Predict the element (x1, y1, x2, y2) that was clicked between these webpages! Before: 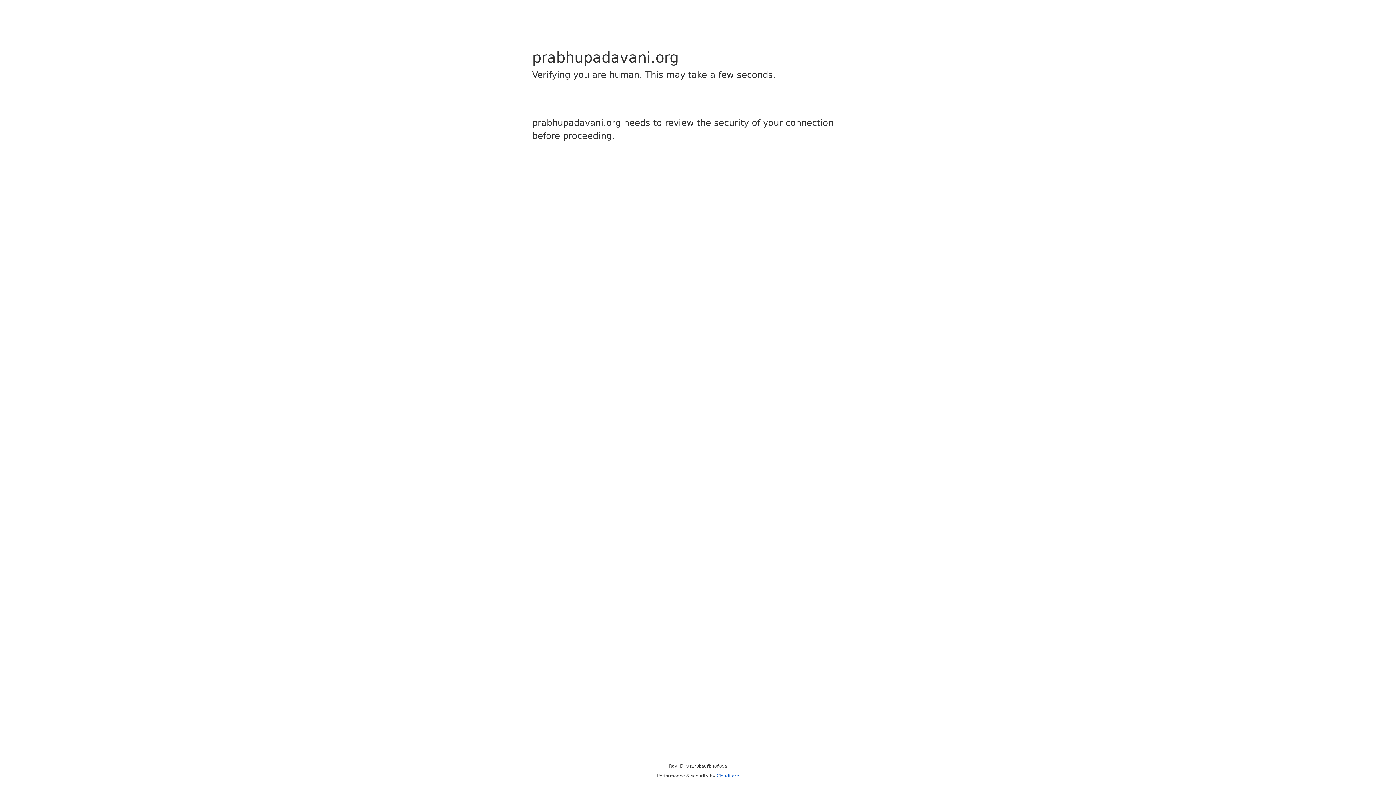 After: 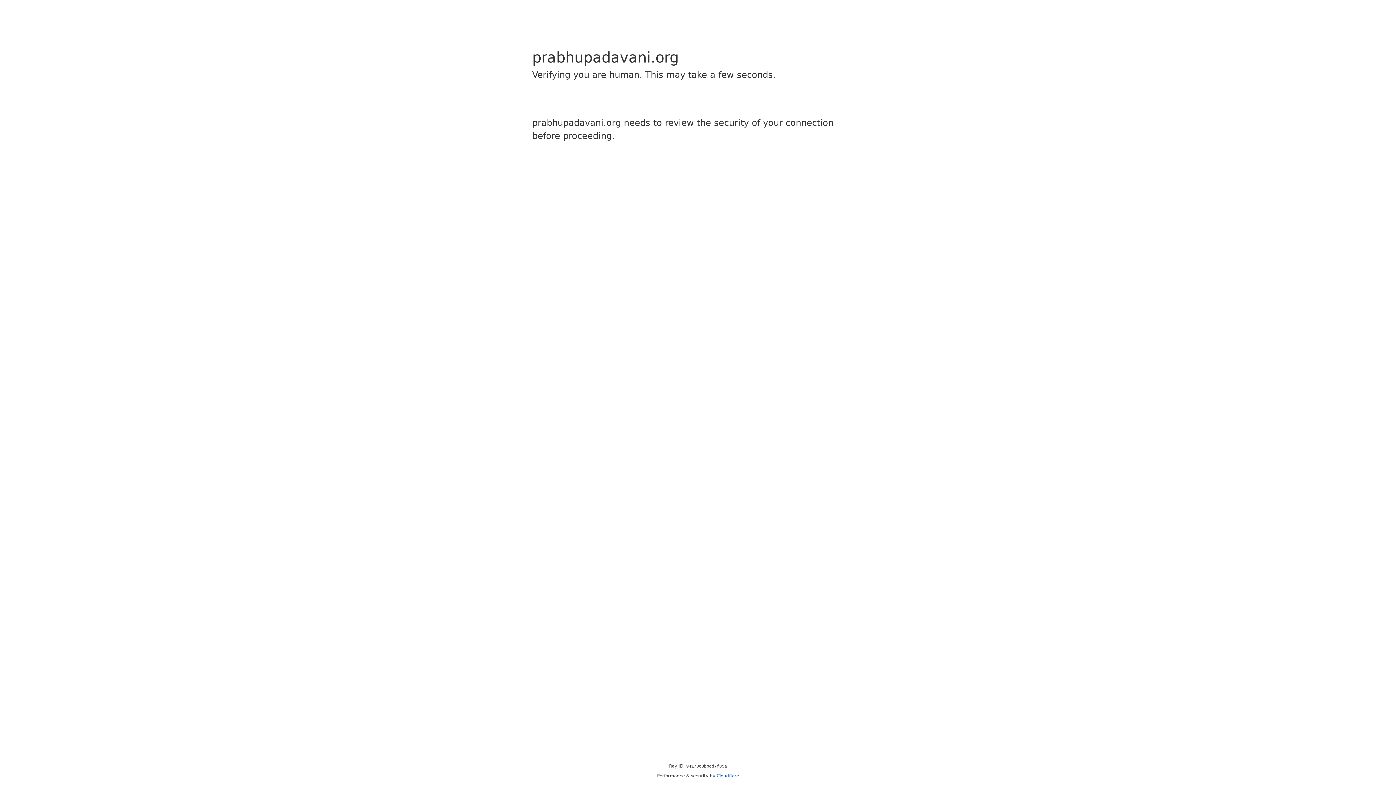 Action: bbox: (716, 773, 739, 778) label: Cloudflare